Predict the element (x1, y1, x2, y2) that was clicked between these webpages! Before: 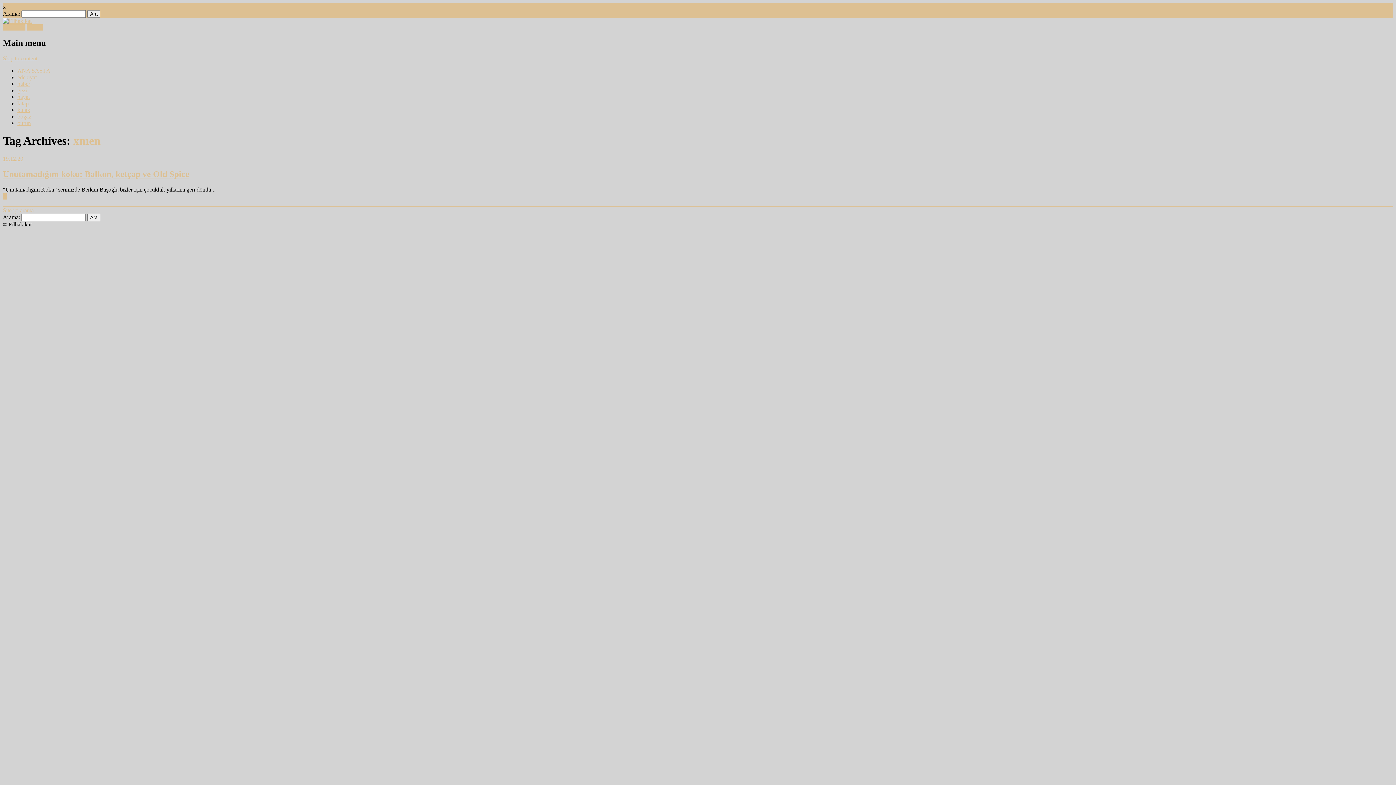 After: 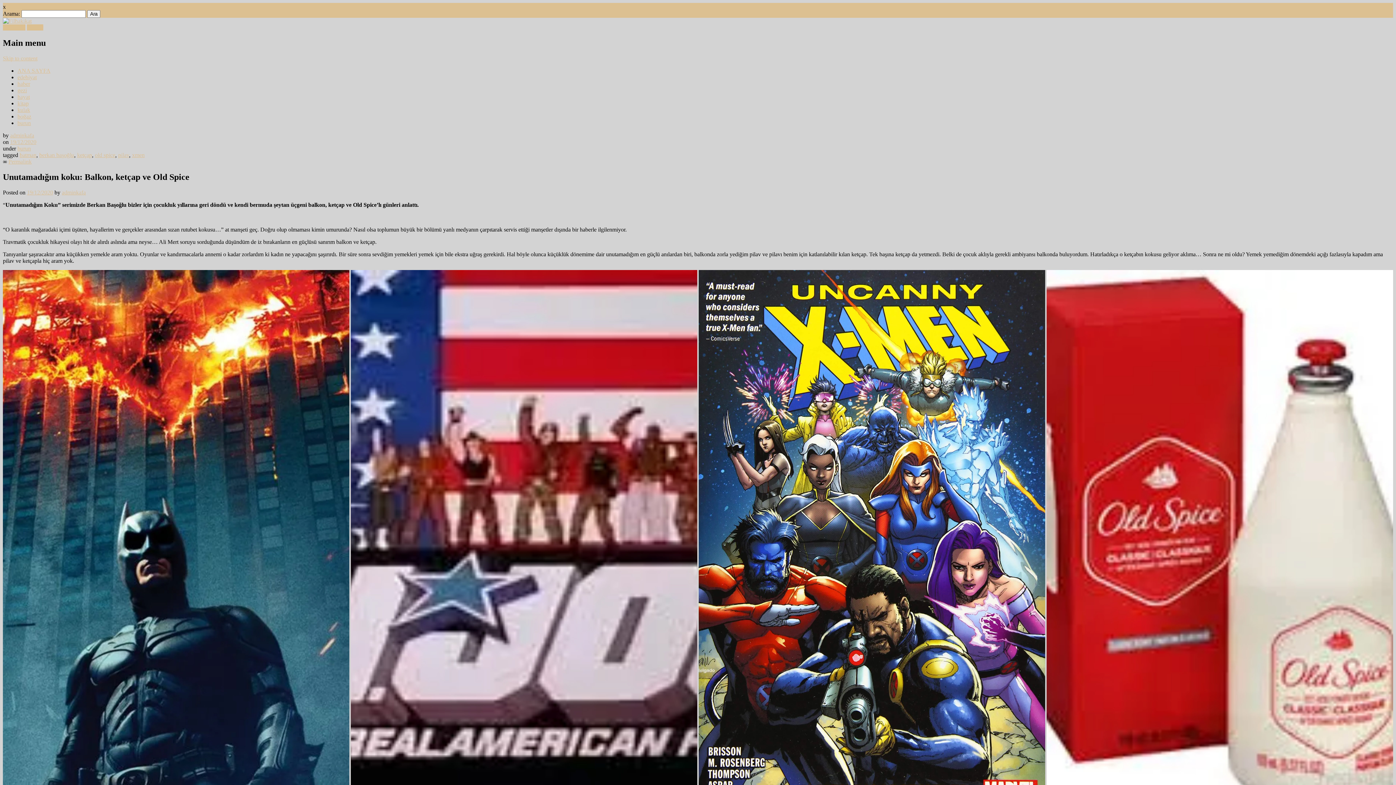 Action: bbox: (2, 193, 7, 199) label: ▶